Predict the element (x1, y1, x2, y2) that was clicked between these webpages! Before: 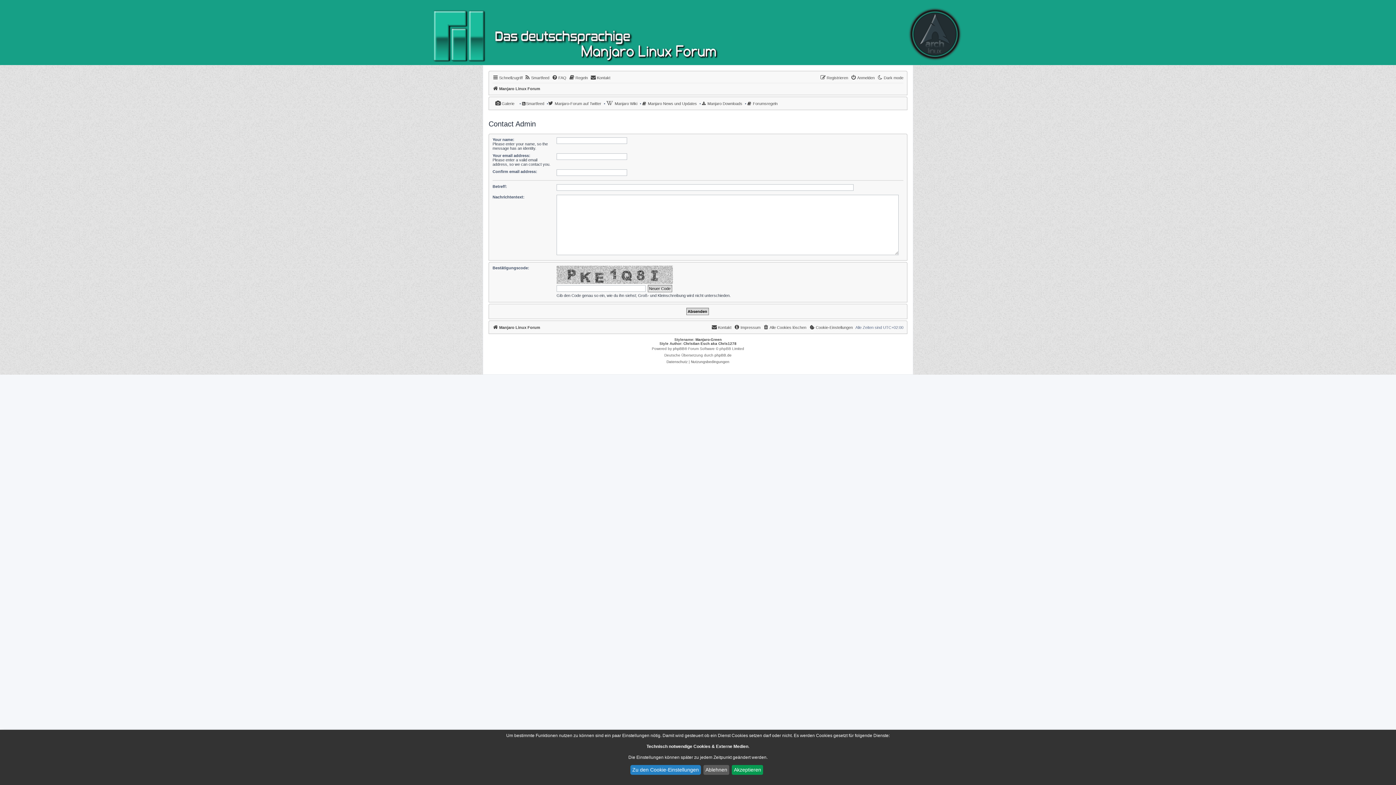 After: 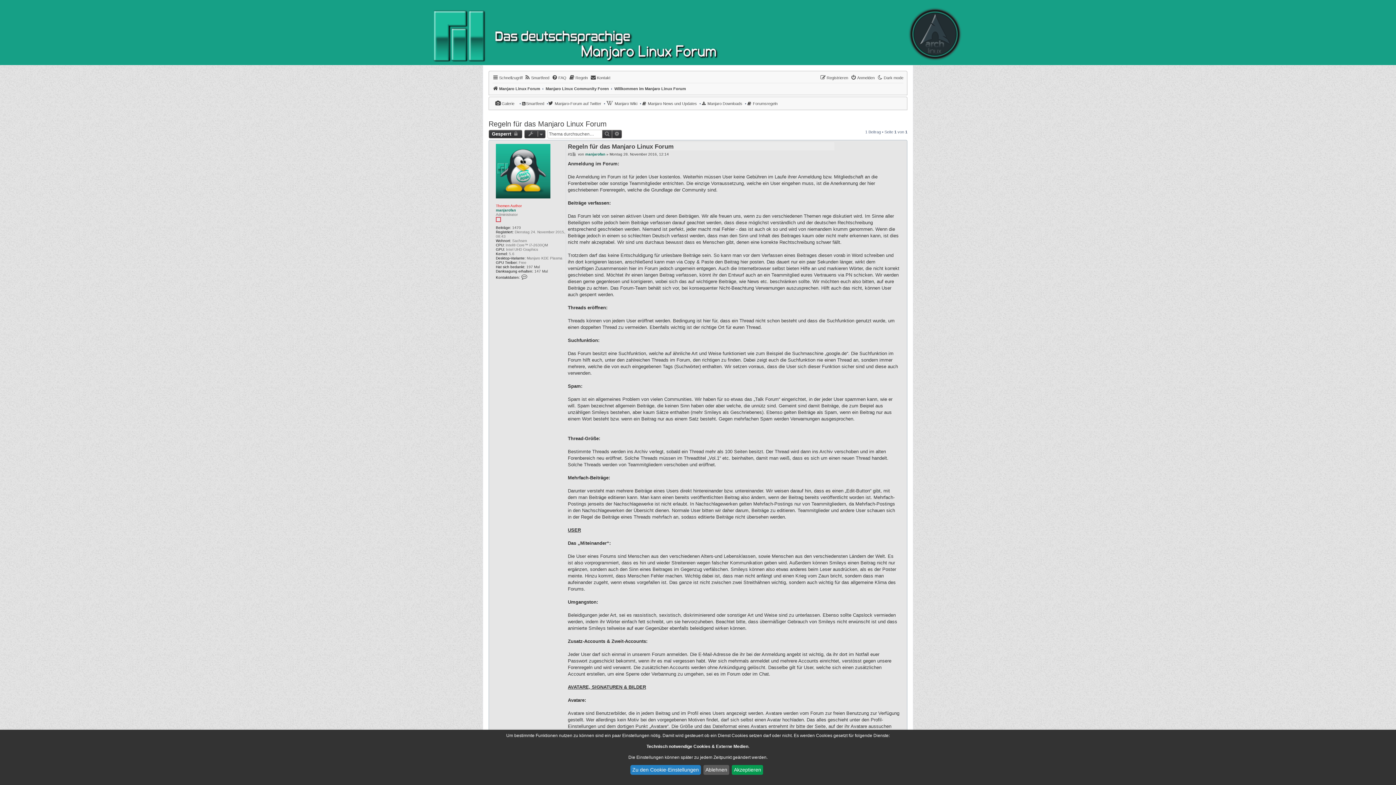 Action: bbox: (747, 99, 777, 108) label:  Forumsregeln